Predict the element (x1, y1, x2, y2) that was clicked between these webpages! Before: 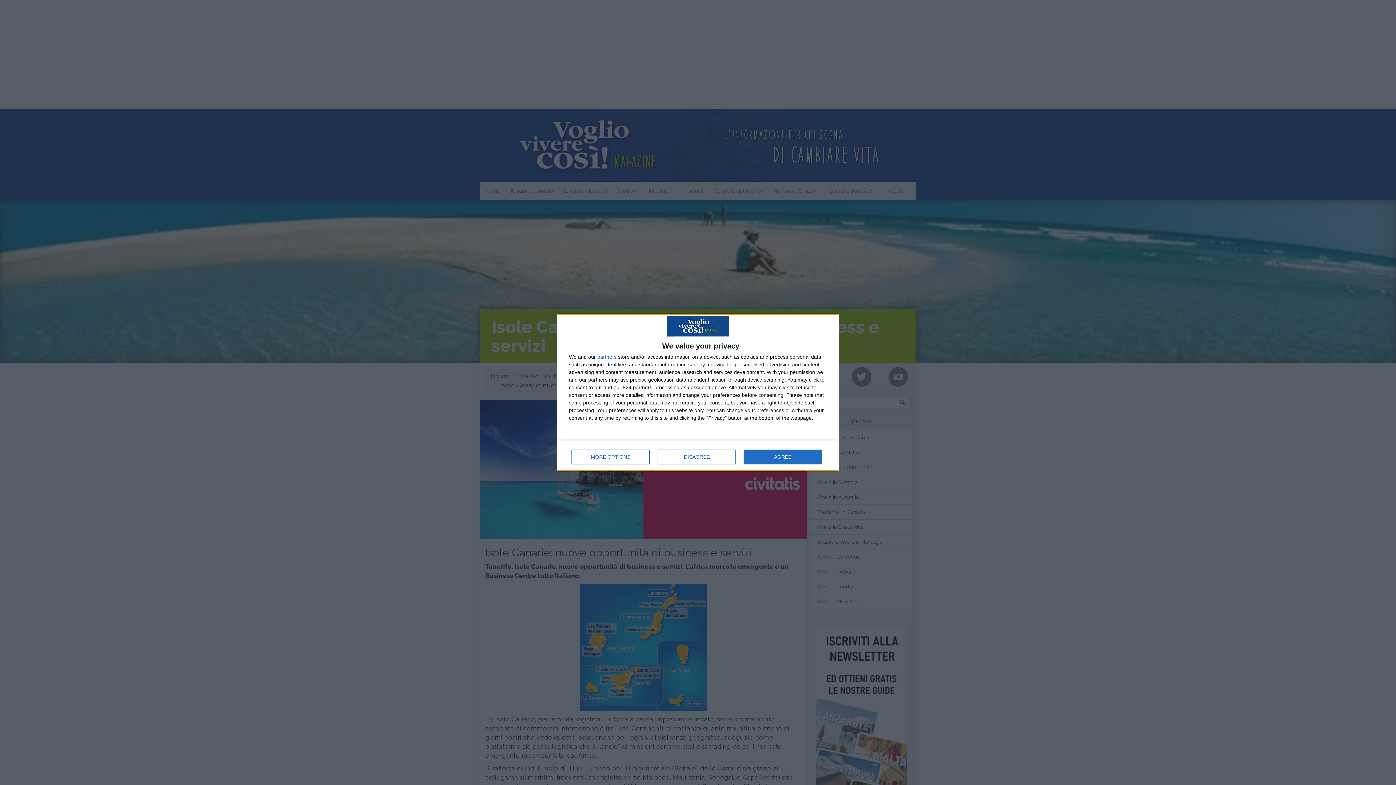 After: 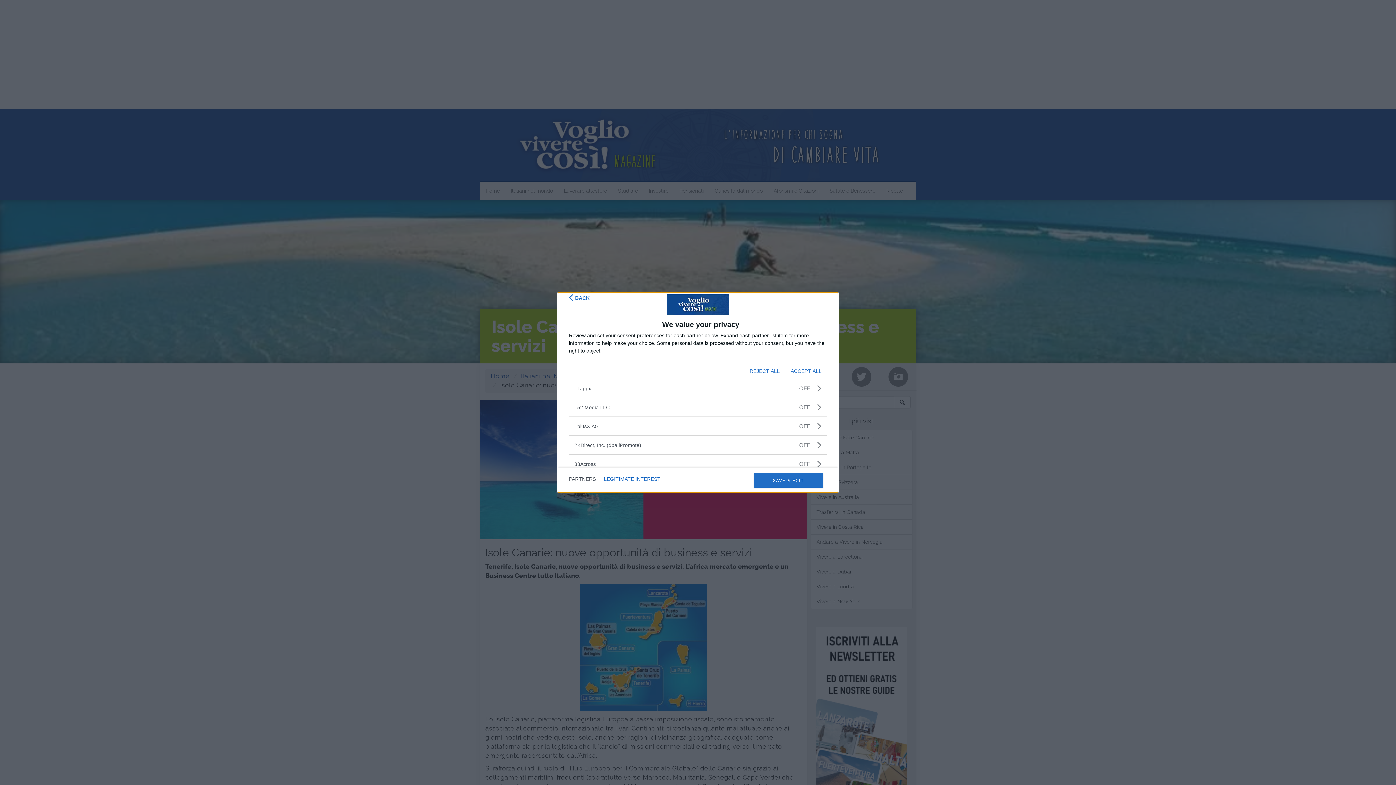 Action: bbox: (597, 354, 616, 359) label: partners